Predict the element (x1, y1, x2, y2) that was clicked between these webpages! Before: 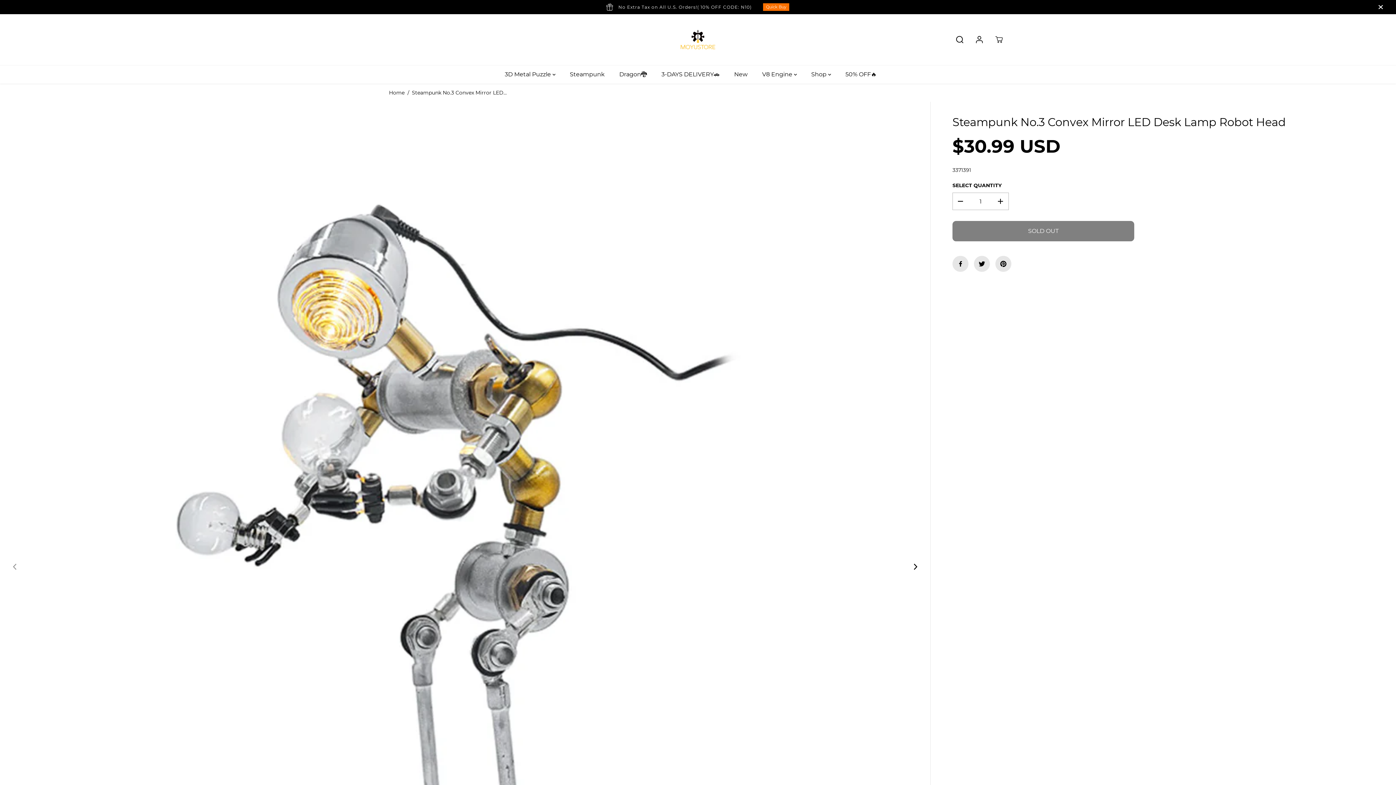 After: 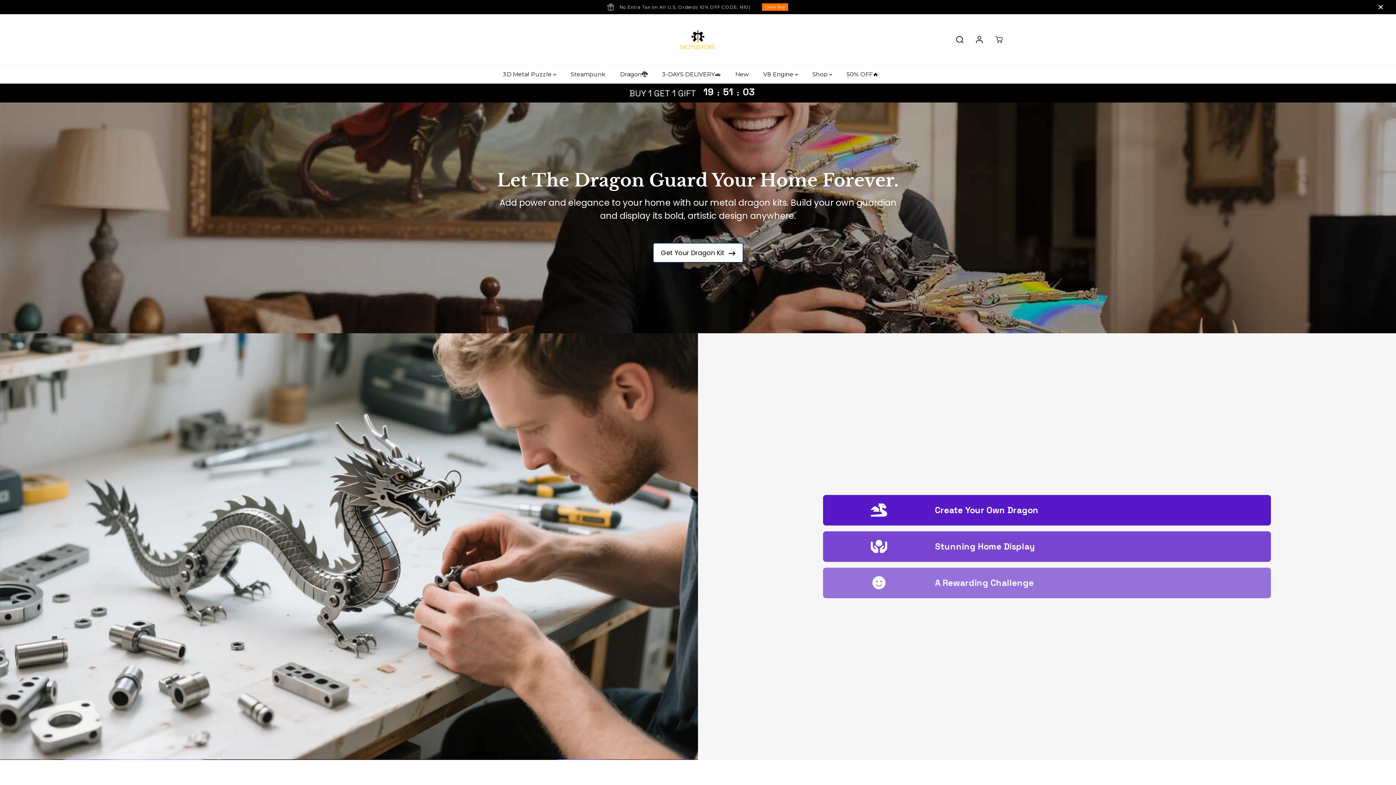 Action: label: Dragon🐉 bbox: (619, 65, 658, 83)